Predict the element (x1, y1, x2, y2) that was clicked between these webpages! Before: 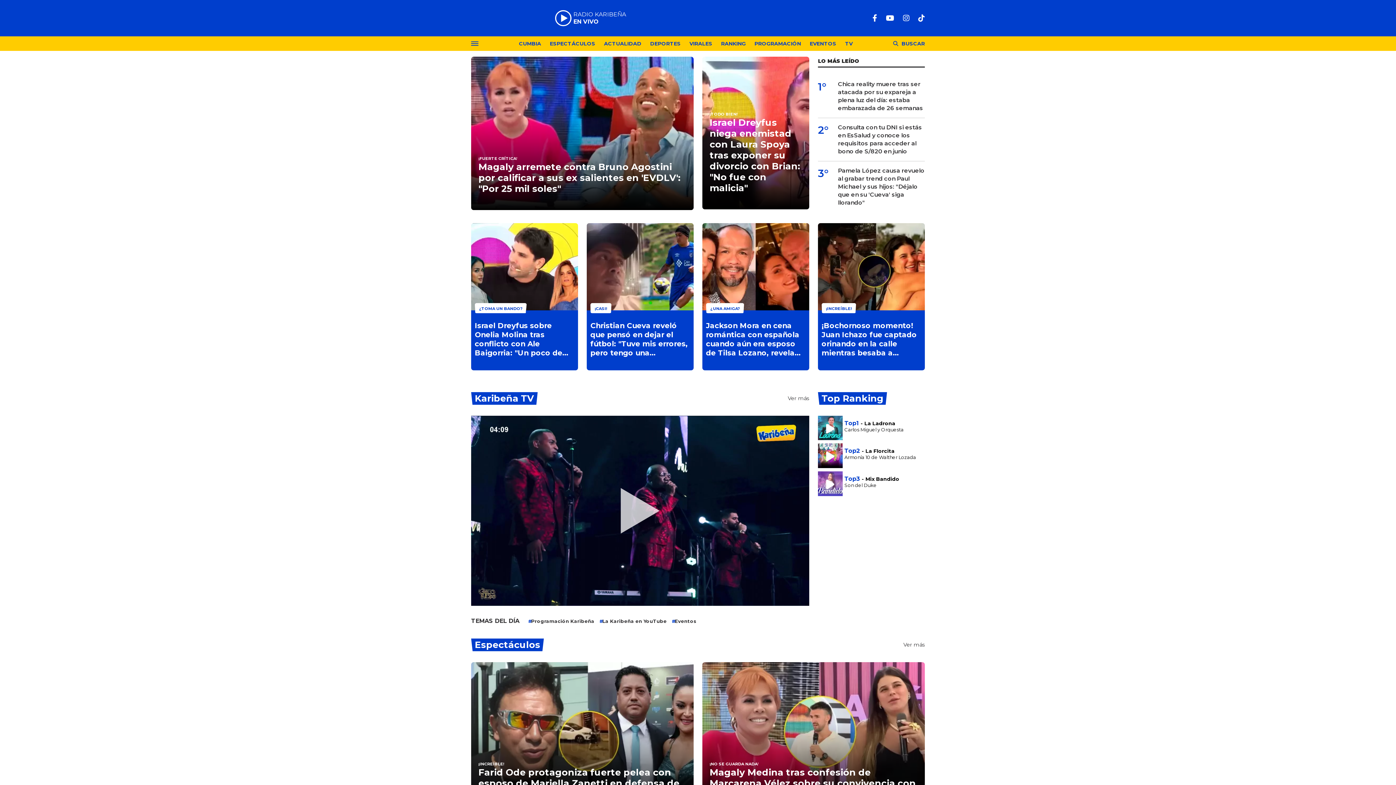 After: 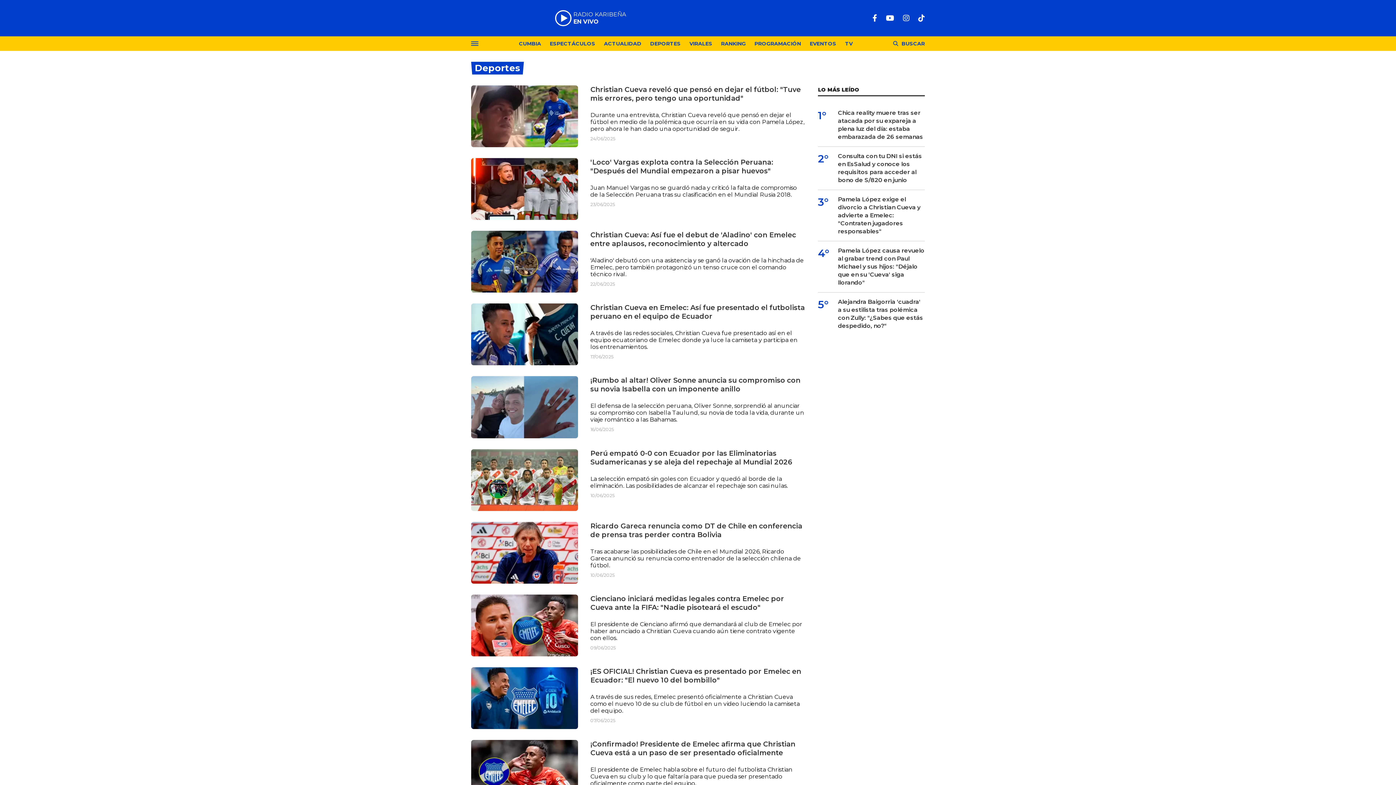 Action: label: DEPORTES bbox: (650, 40, 680, 48)